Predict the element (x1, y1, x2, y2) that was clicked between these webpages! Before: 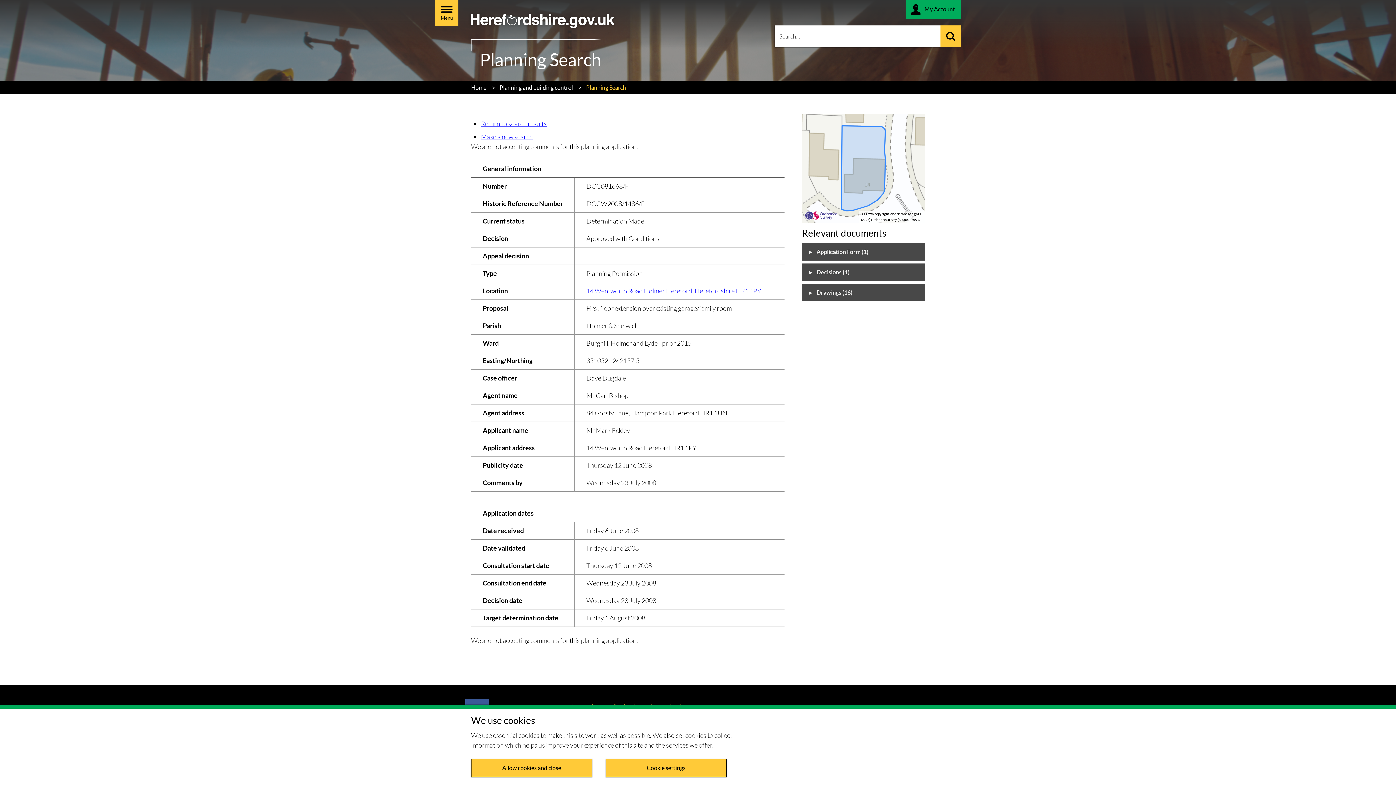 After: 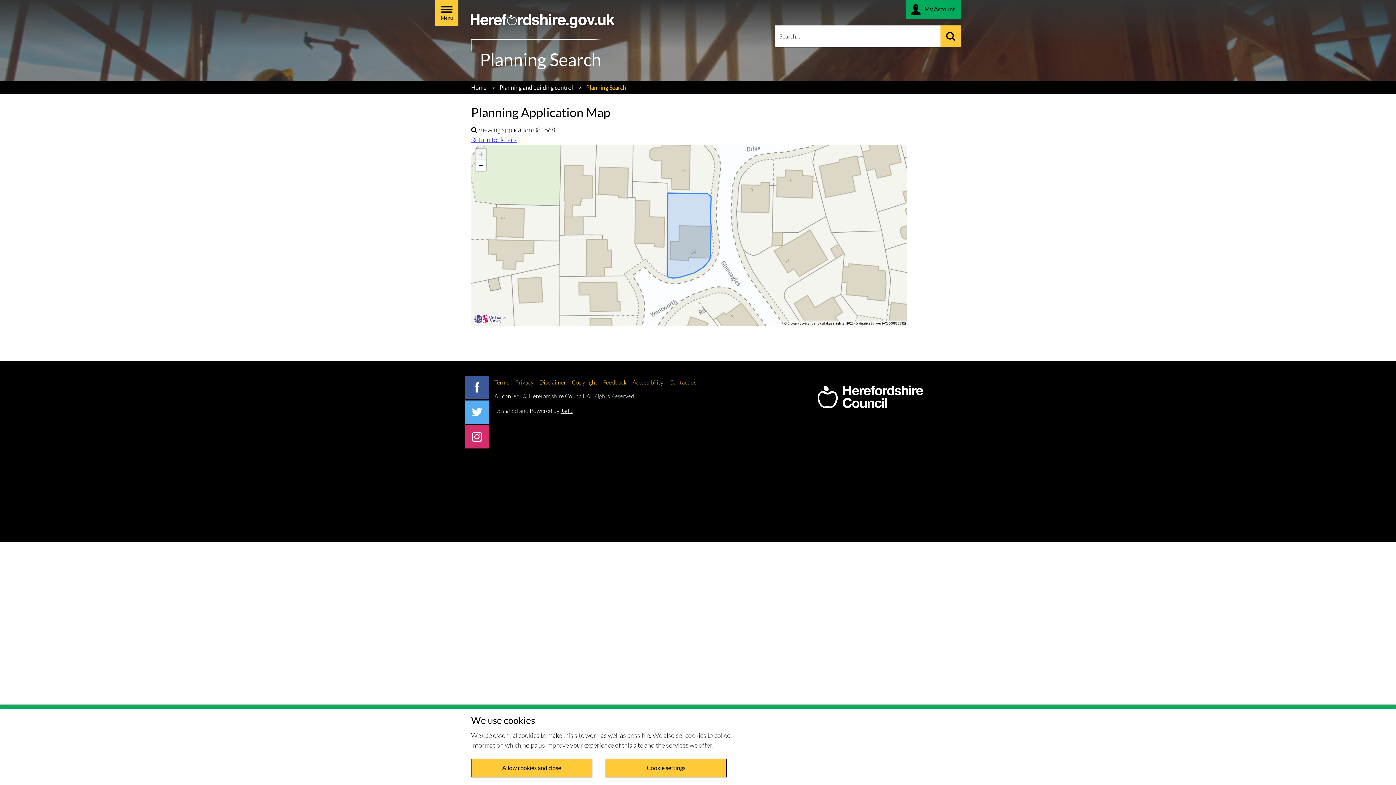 Action: bbox: (586, 286, 761, 294) label: 14 Wentworth Road Holmer Hereford, Herefordshire HR1 1PY